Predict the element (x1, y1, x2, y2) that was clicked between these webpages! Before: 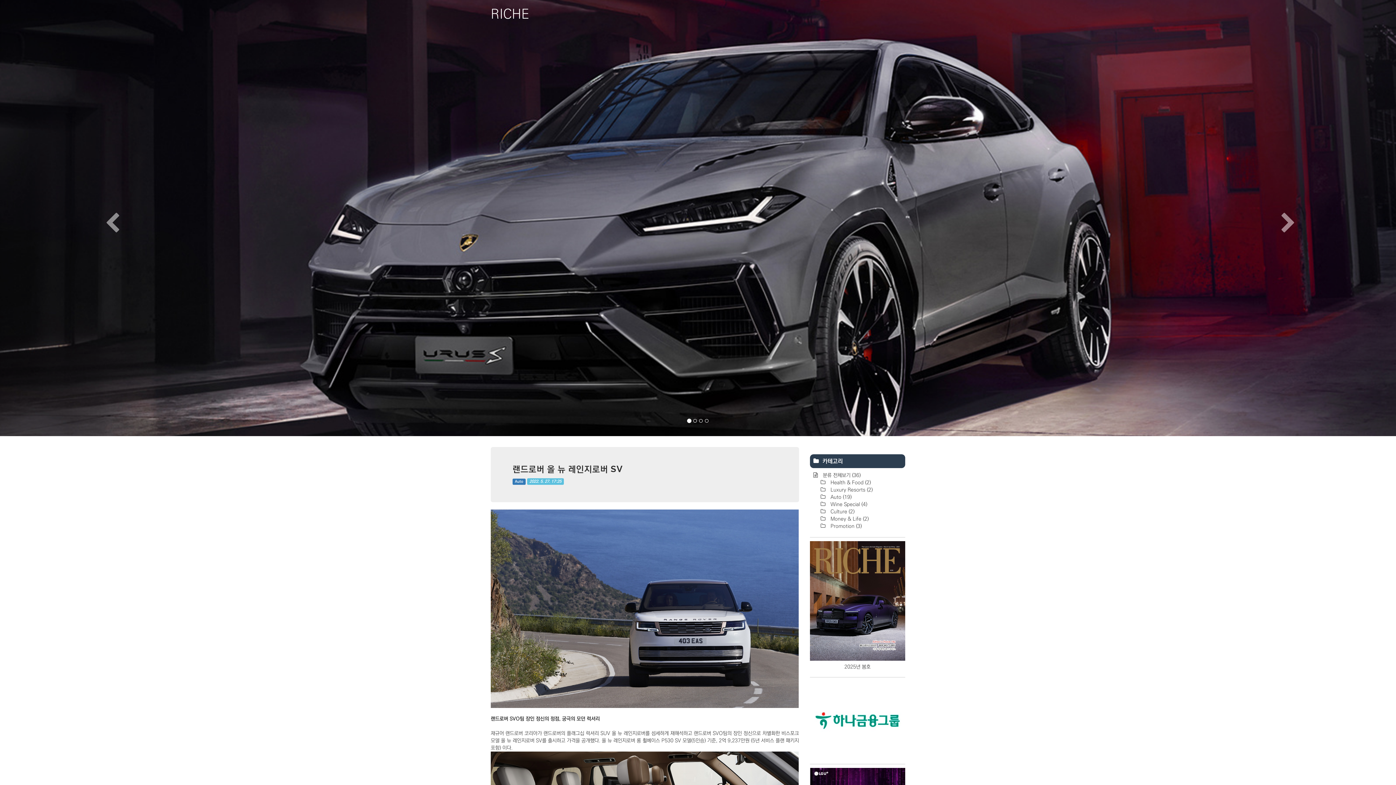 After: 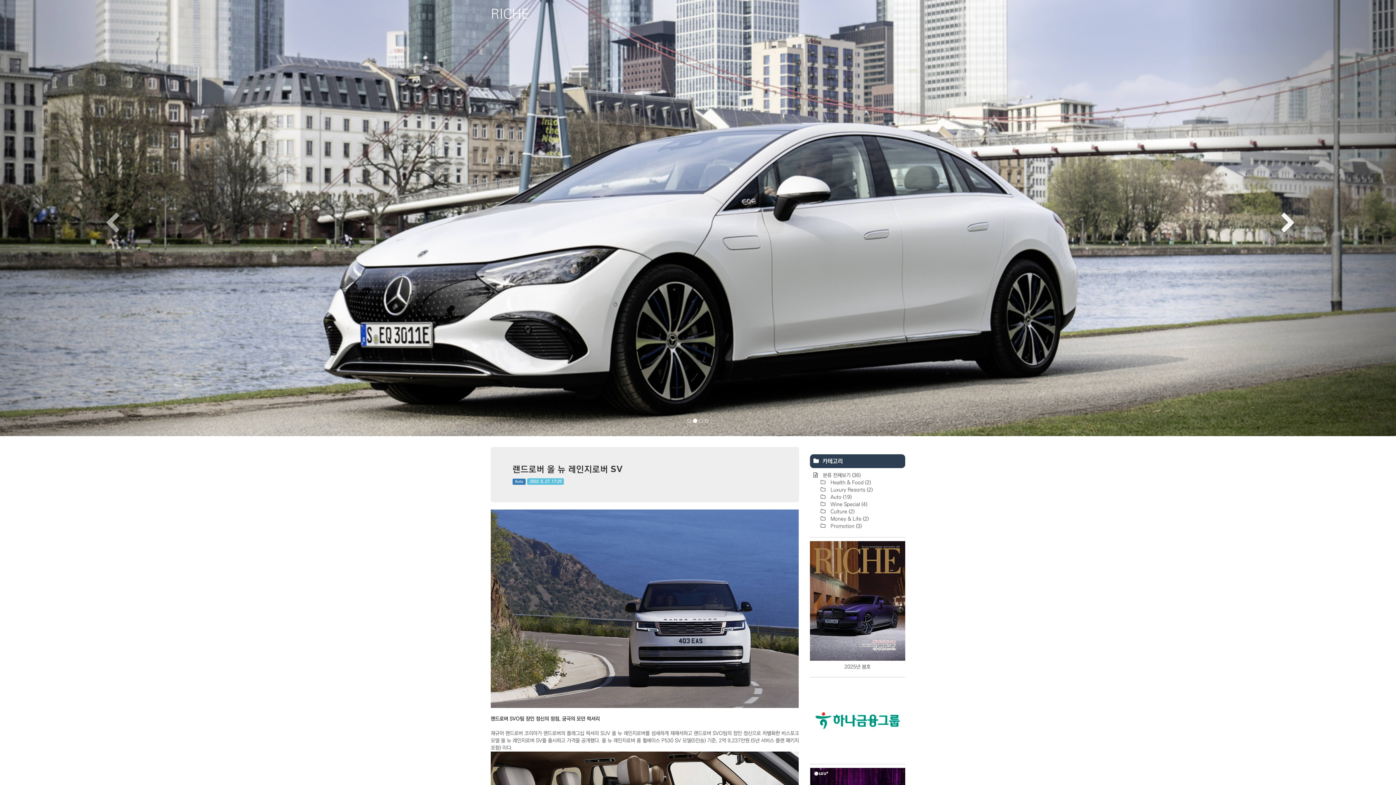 Action: bbox: (1186, 0, 1396, 436) label: Next